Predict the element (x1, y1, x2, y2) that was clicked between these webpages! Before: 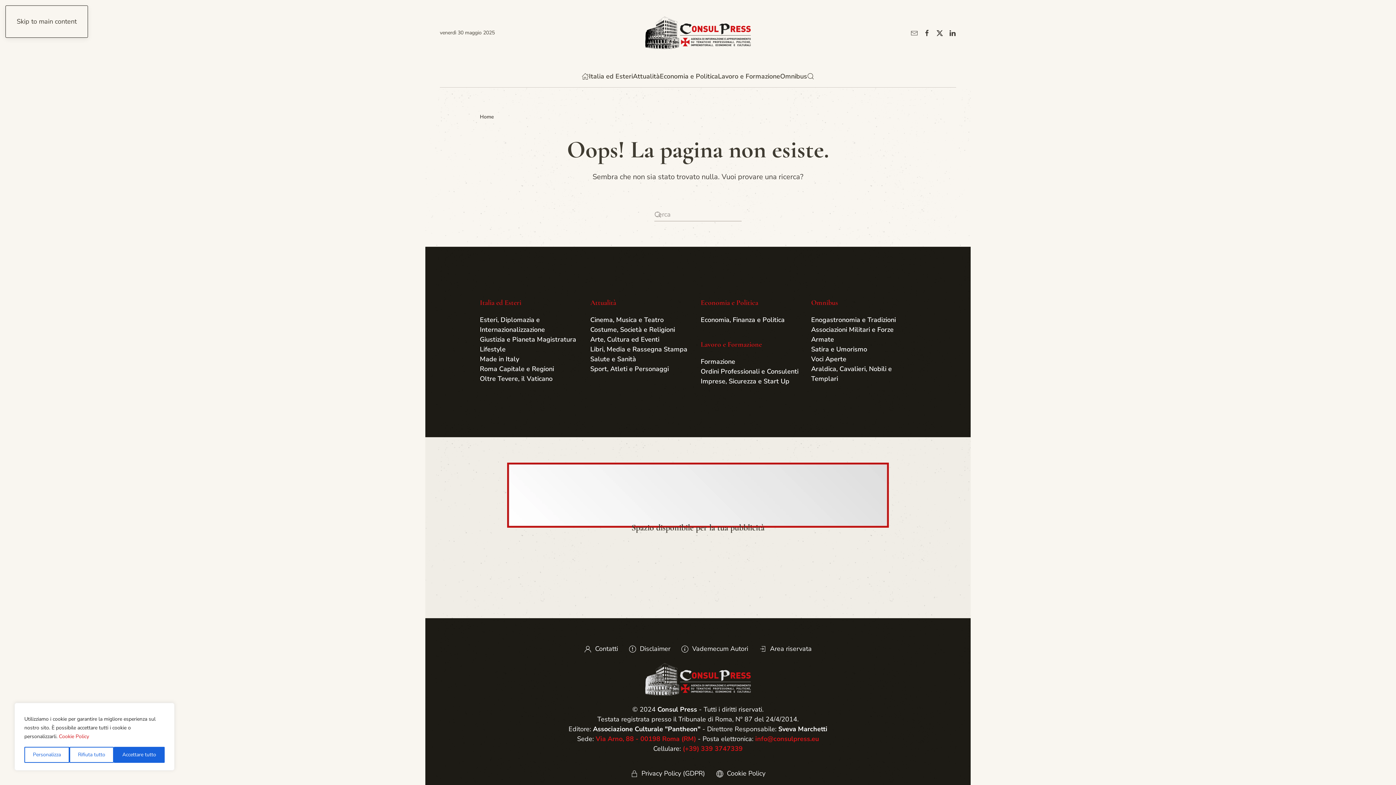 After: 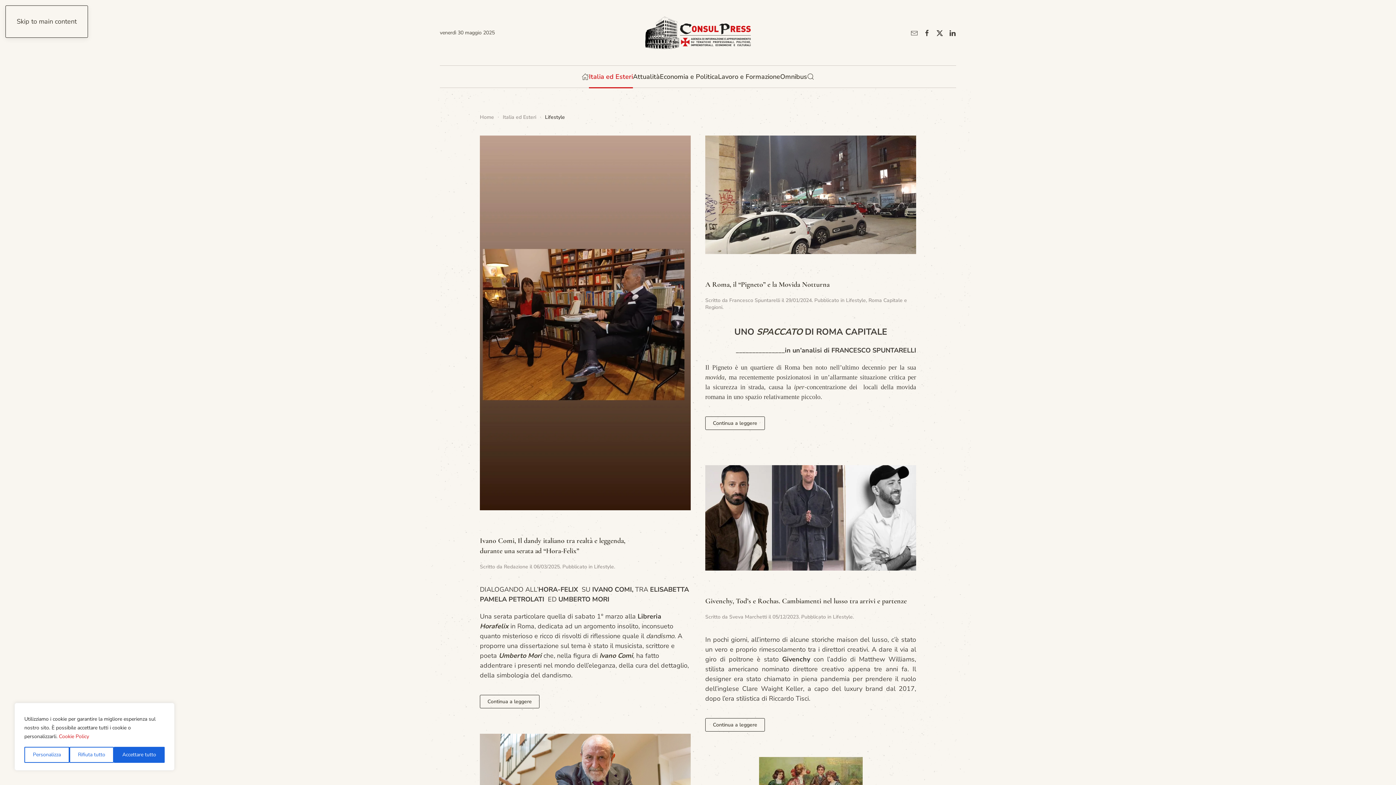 Action: label: Lifestyle bbox: (480, 344, 585, 354)